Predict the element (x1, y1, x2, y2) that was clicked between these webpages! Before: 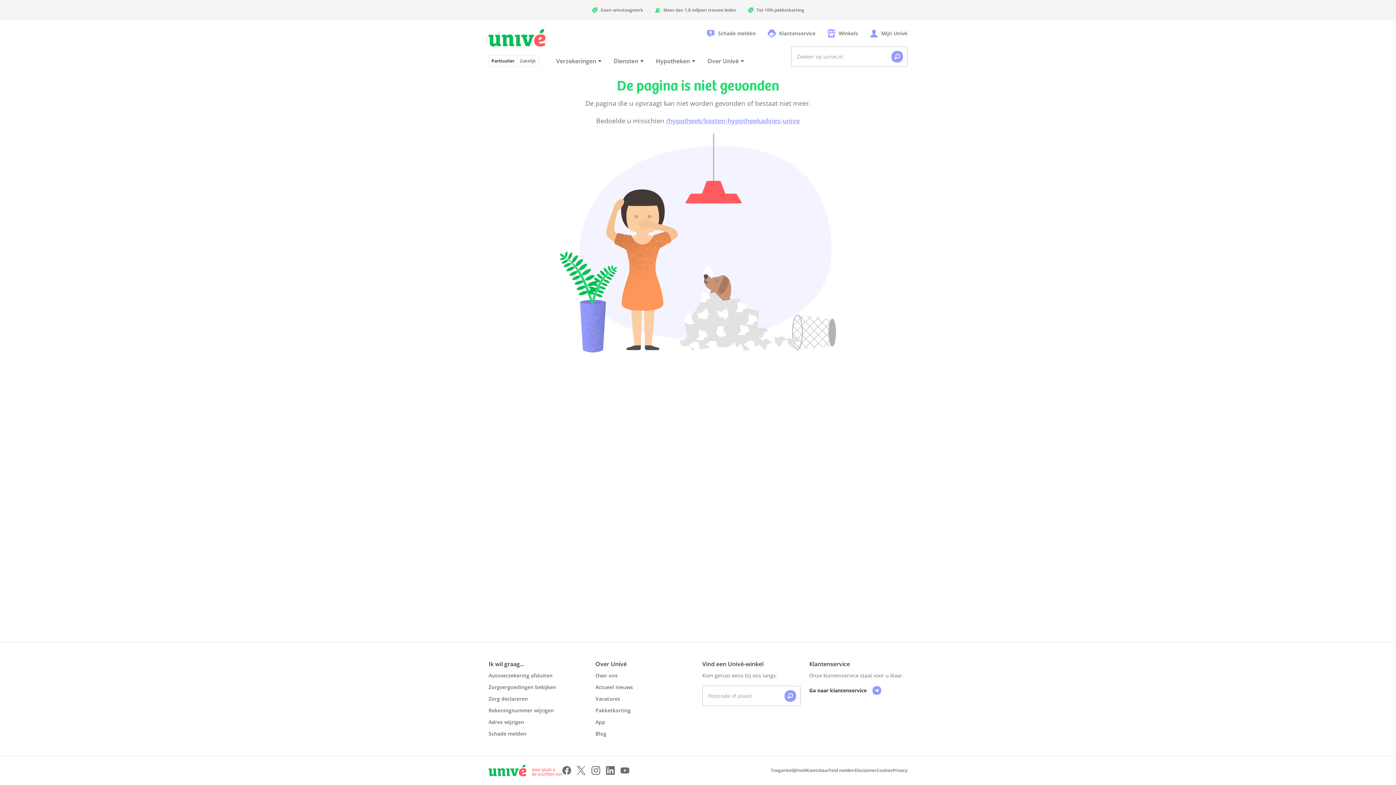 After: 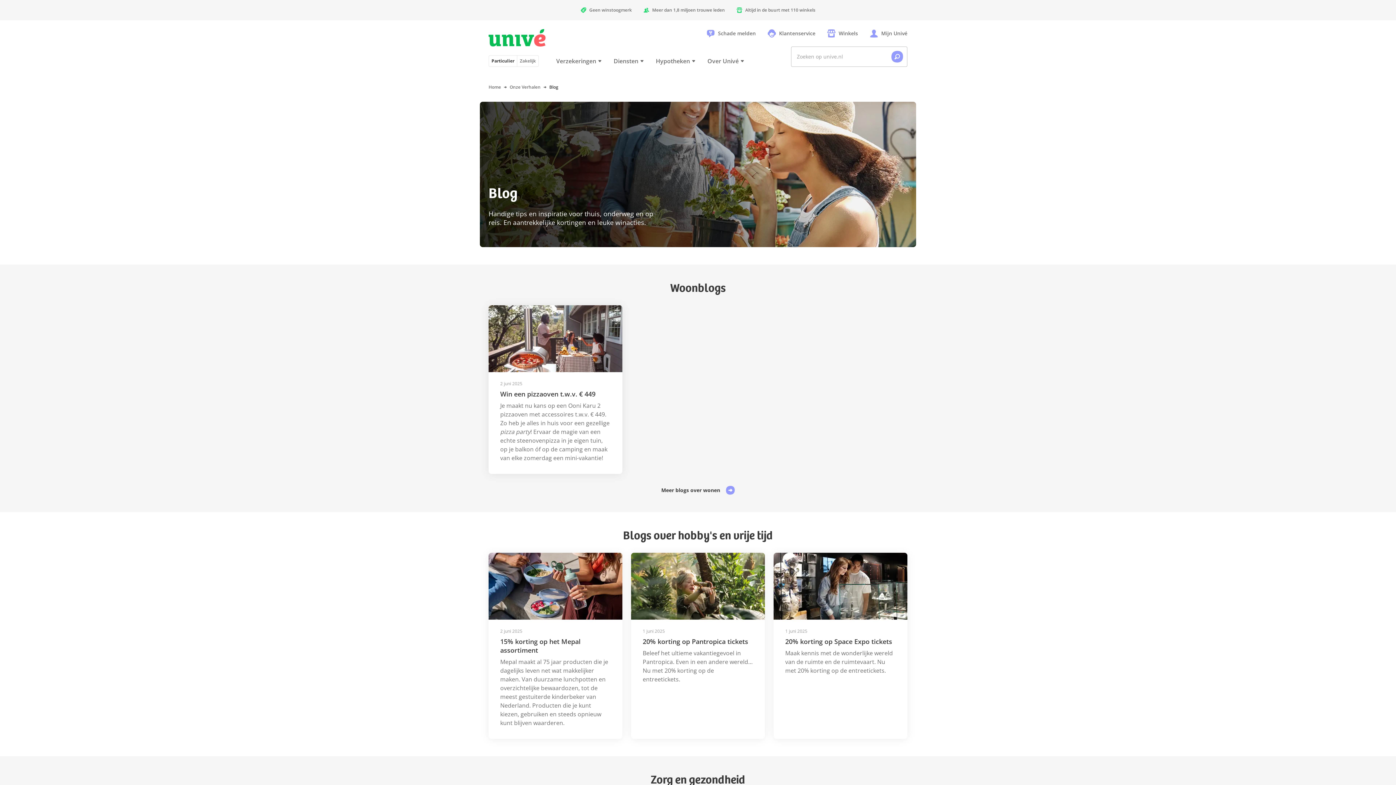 Action: bbox: (595, 730, 606, 737) label: Blog